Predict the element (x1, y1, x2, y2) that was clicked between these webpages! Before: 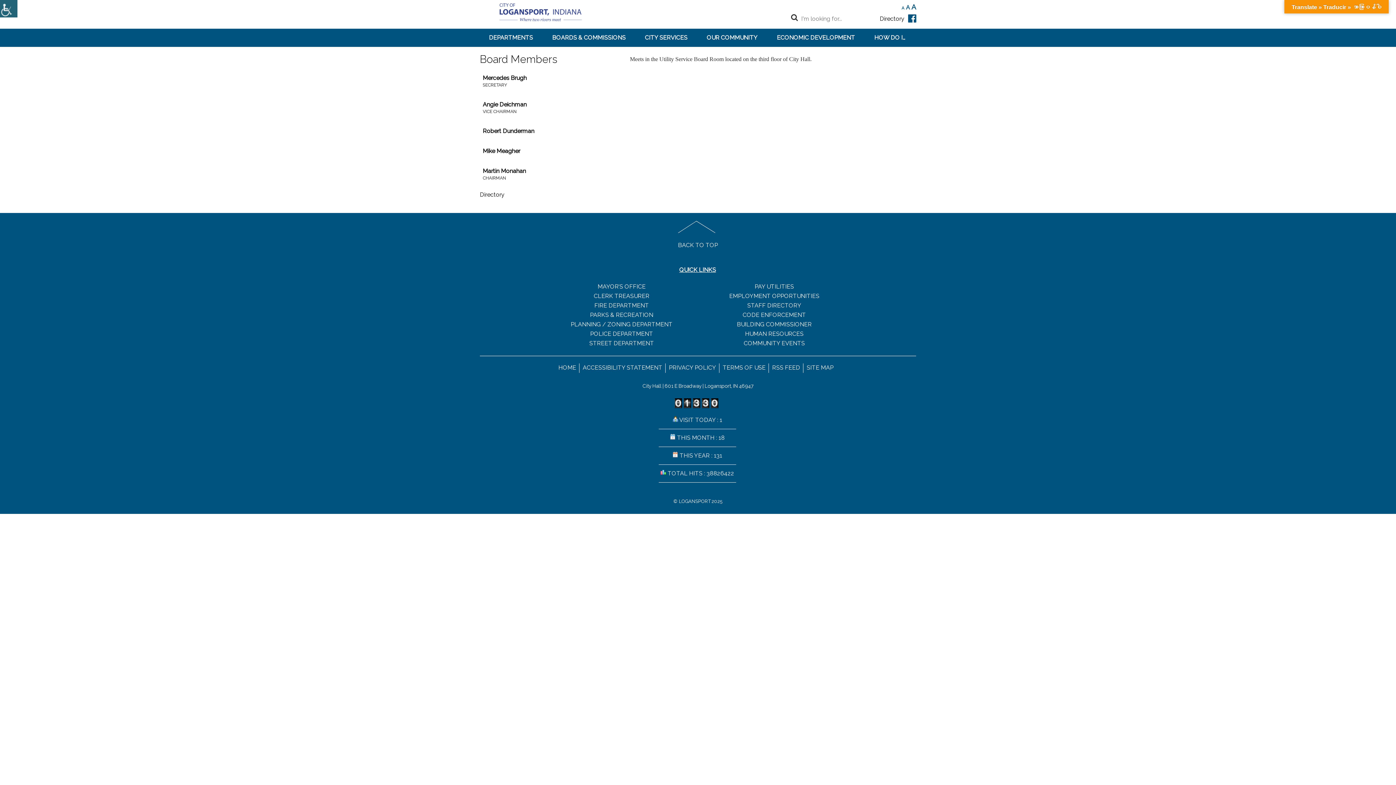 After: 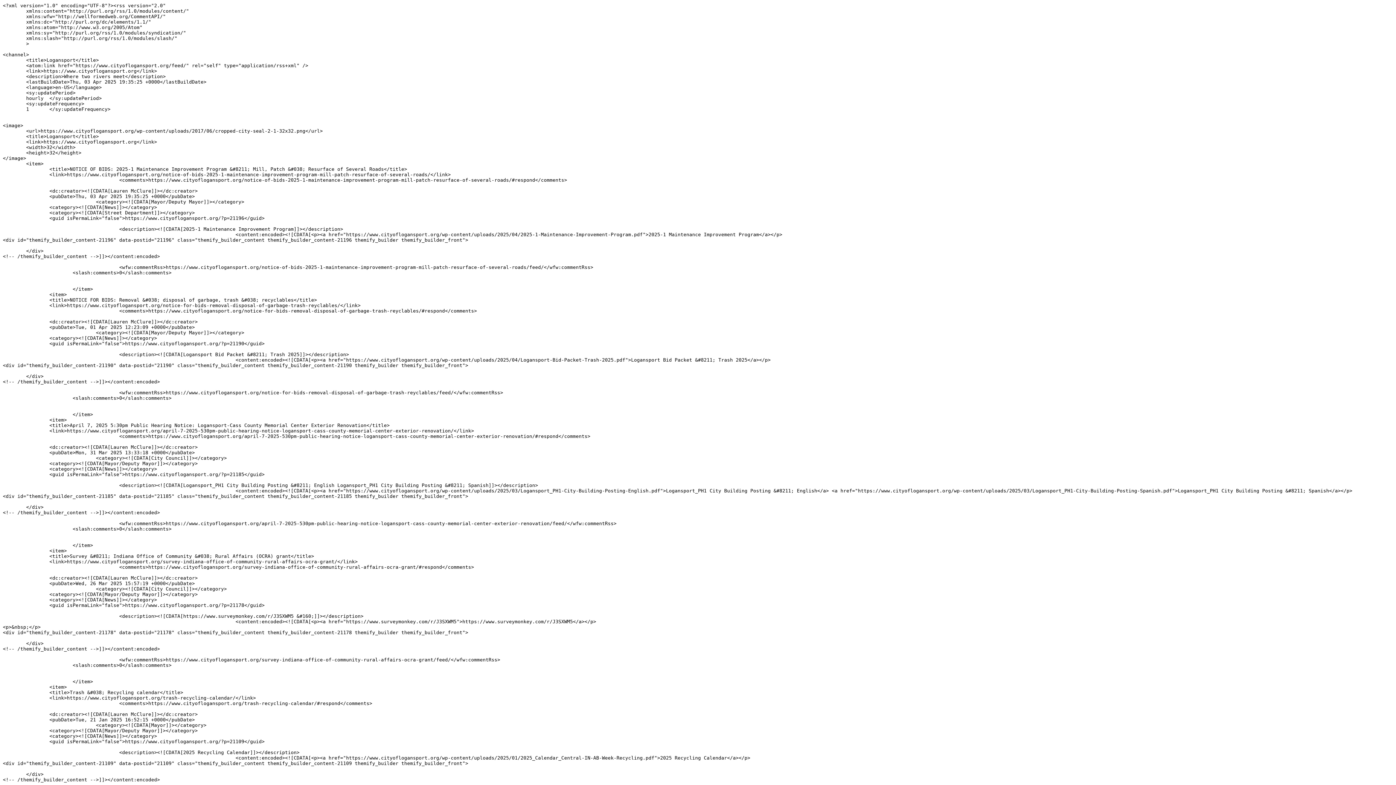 Action: bbox: (772, 364, 800, 371) label: RSS FEED